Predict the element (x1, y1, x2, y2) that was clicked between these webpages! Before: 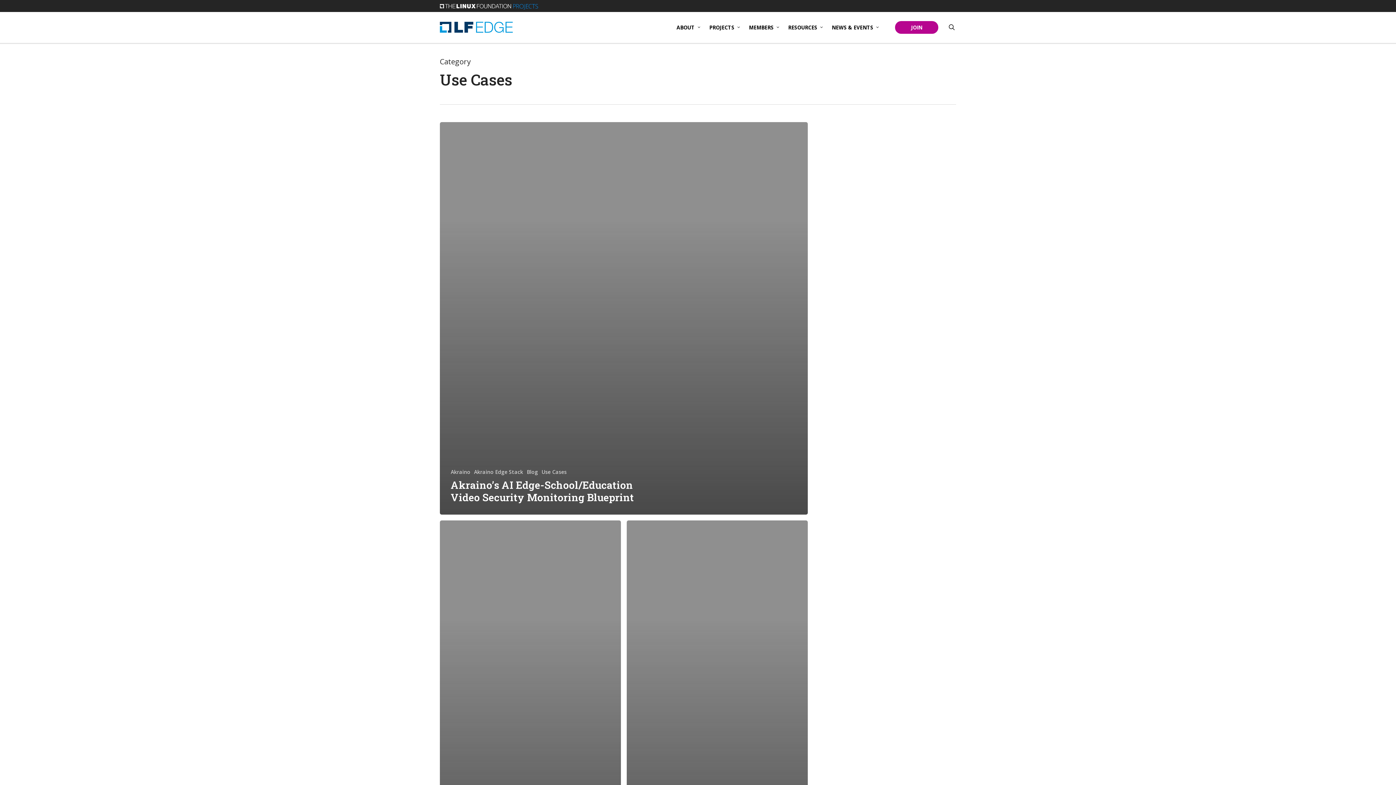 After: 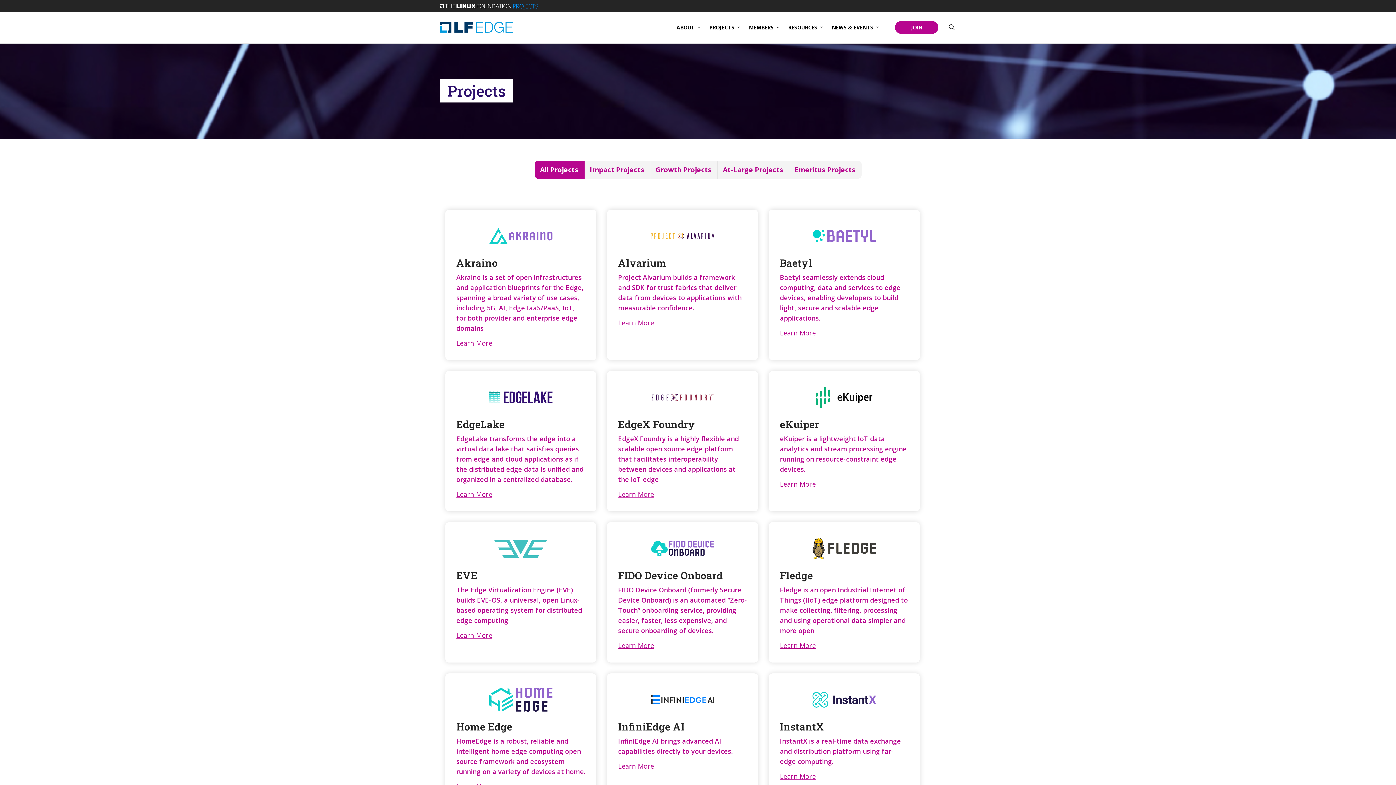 Action: bbox: (705, 23, 745, 30) label: PROJECTS